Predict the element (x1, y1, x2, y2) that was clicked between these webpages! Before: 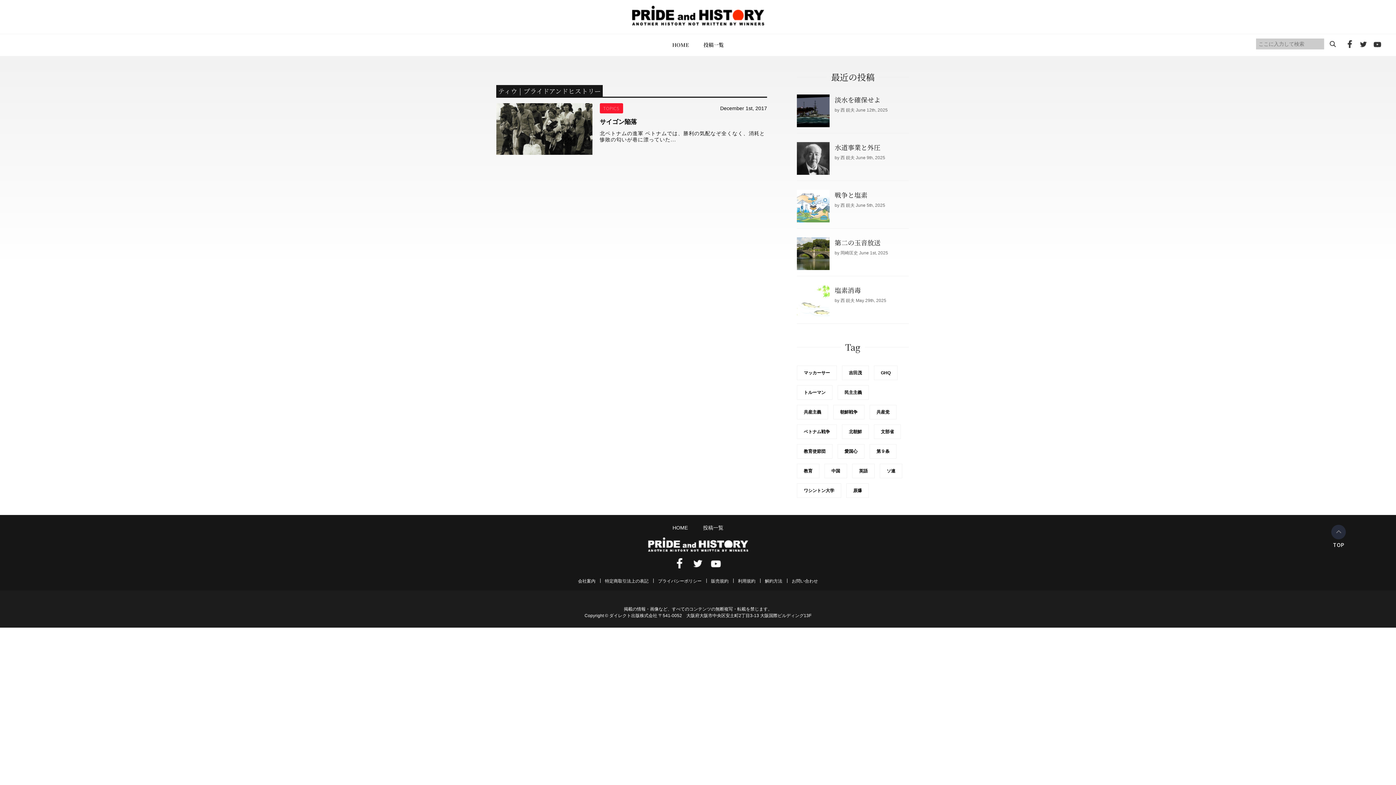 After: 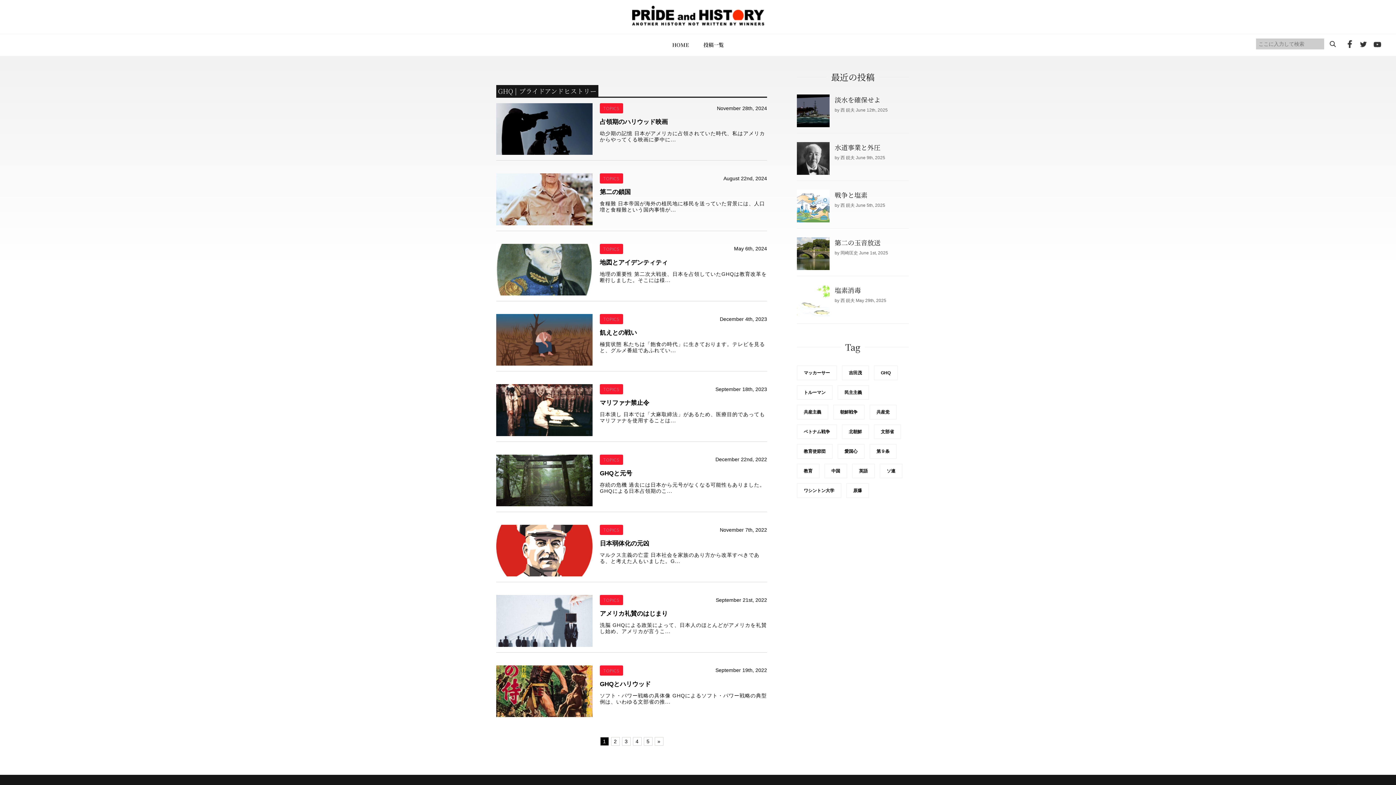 Action: label: GHQ bbox: (874, 365, 897, 380)